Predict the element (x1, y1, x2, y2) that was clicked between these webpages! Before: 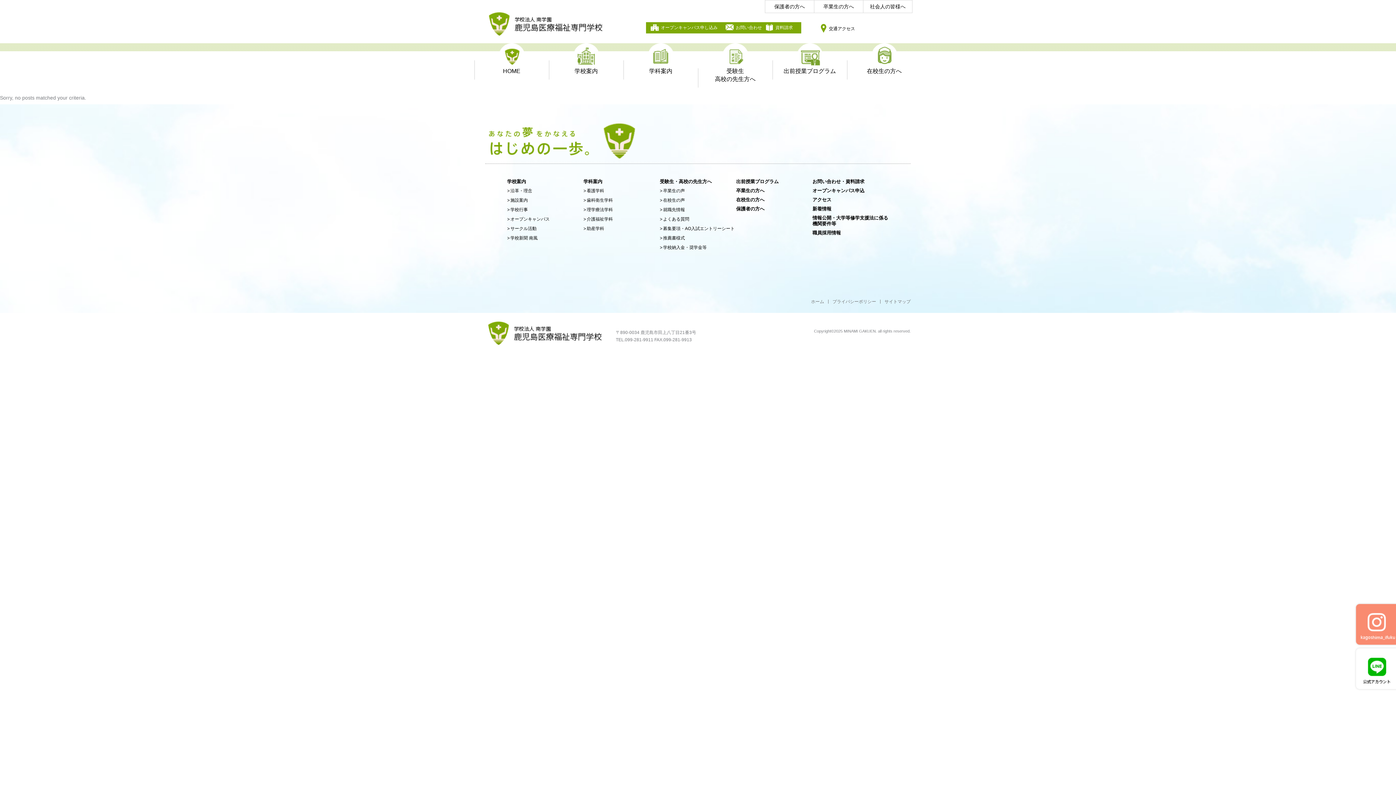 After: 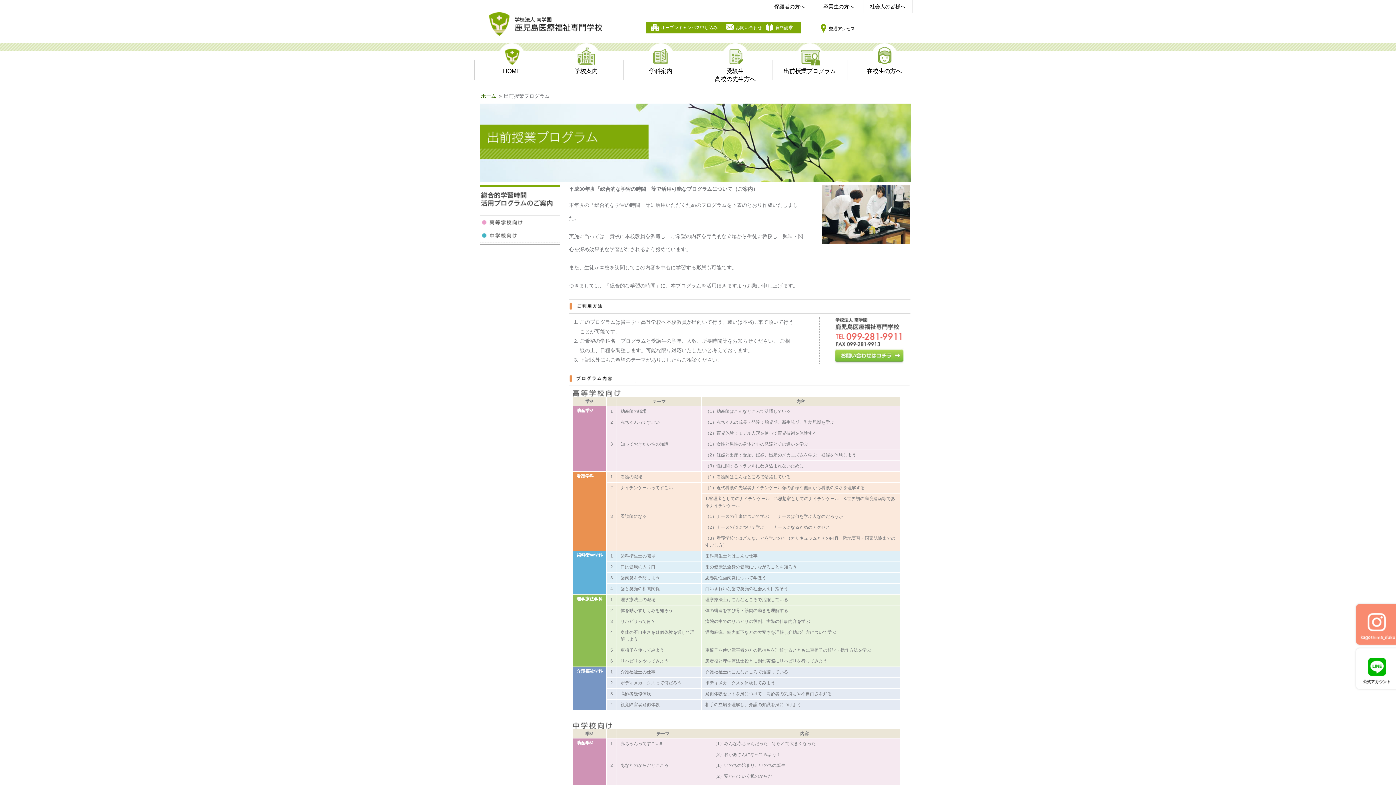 Action: label: 出前授業プログラム bbox: (736, 178, 812, 184)